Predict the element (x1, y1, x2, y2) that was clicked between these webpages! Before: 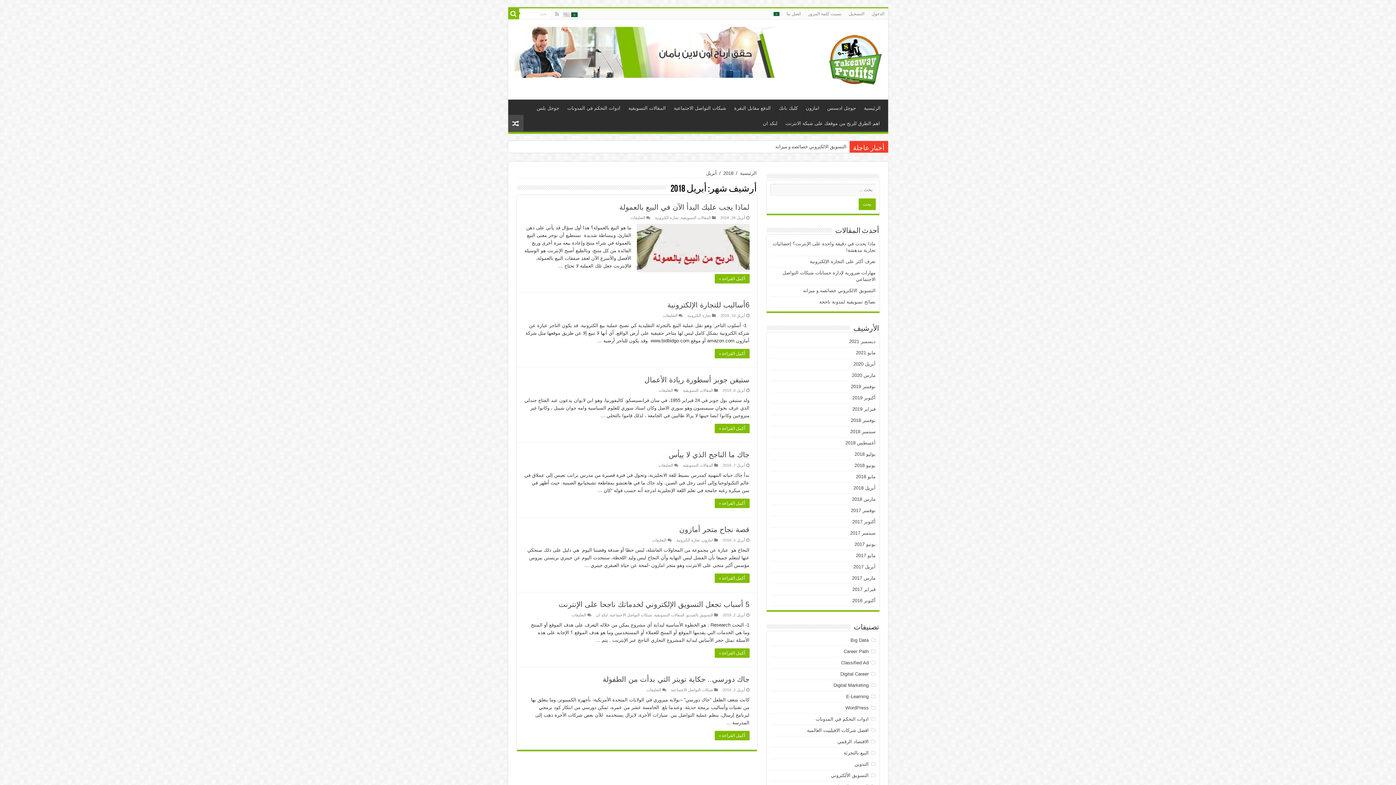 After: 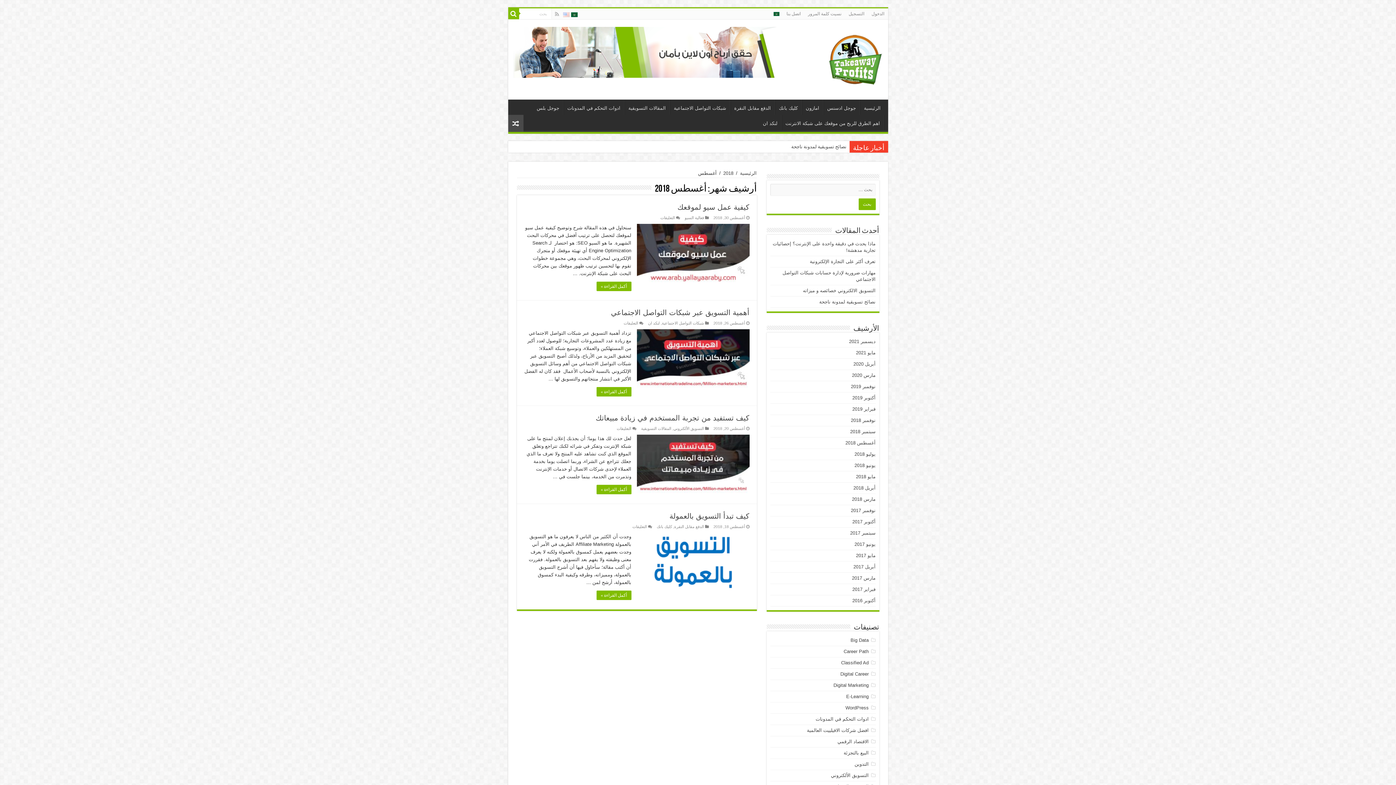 Action: bbox: (845, 440, 875, 445) label: أغسطس 2018